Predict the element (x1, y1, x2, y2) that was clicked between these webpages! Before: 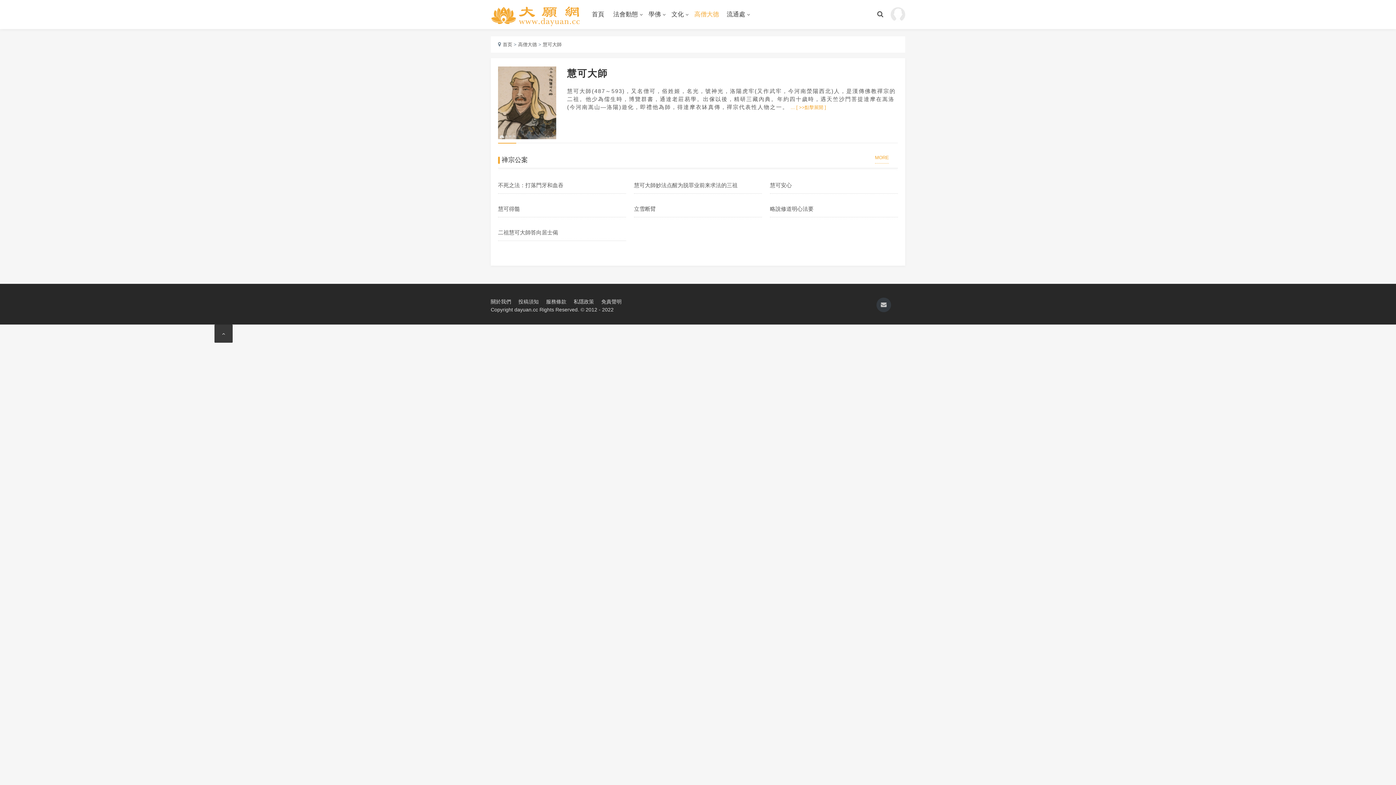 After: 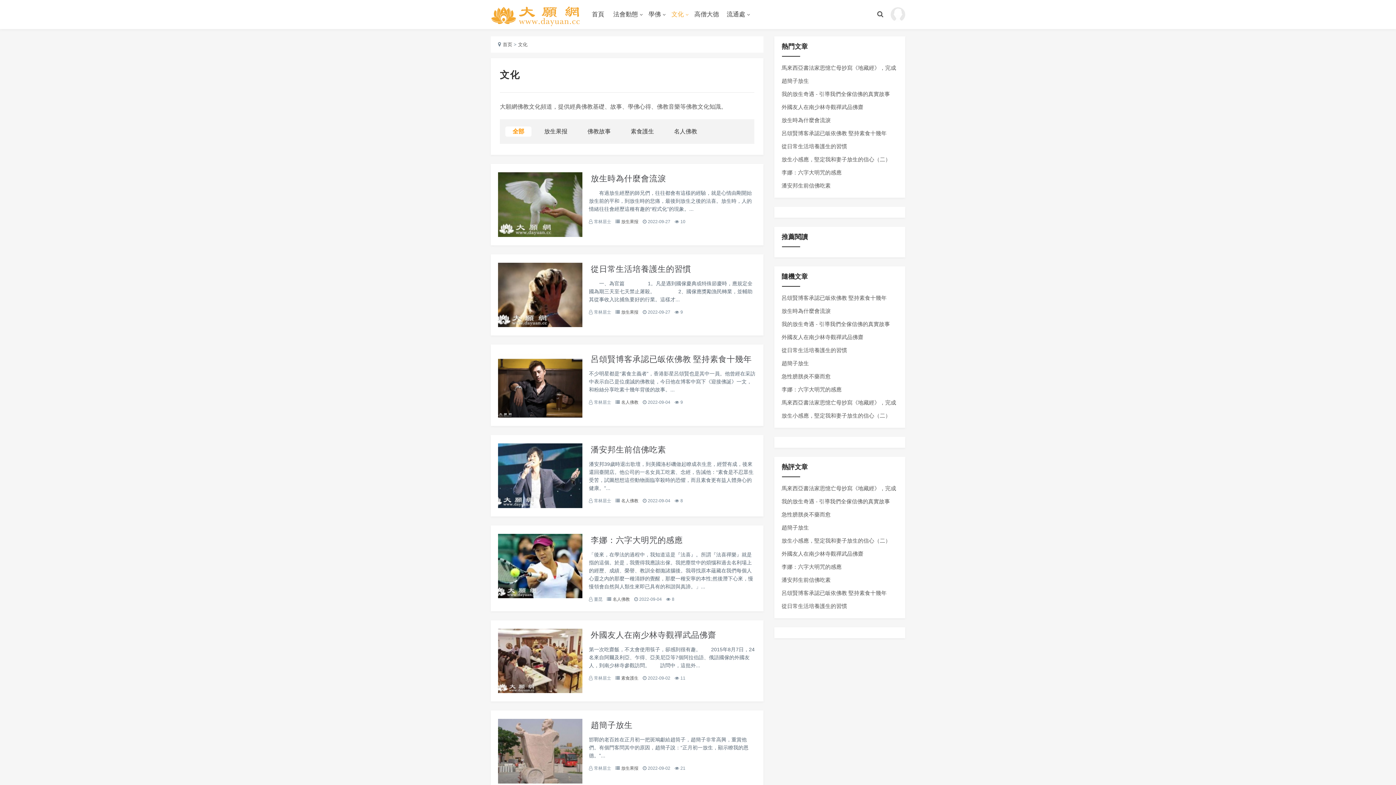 Action: label: 文化 bbox: (671, 10, 688, 17)